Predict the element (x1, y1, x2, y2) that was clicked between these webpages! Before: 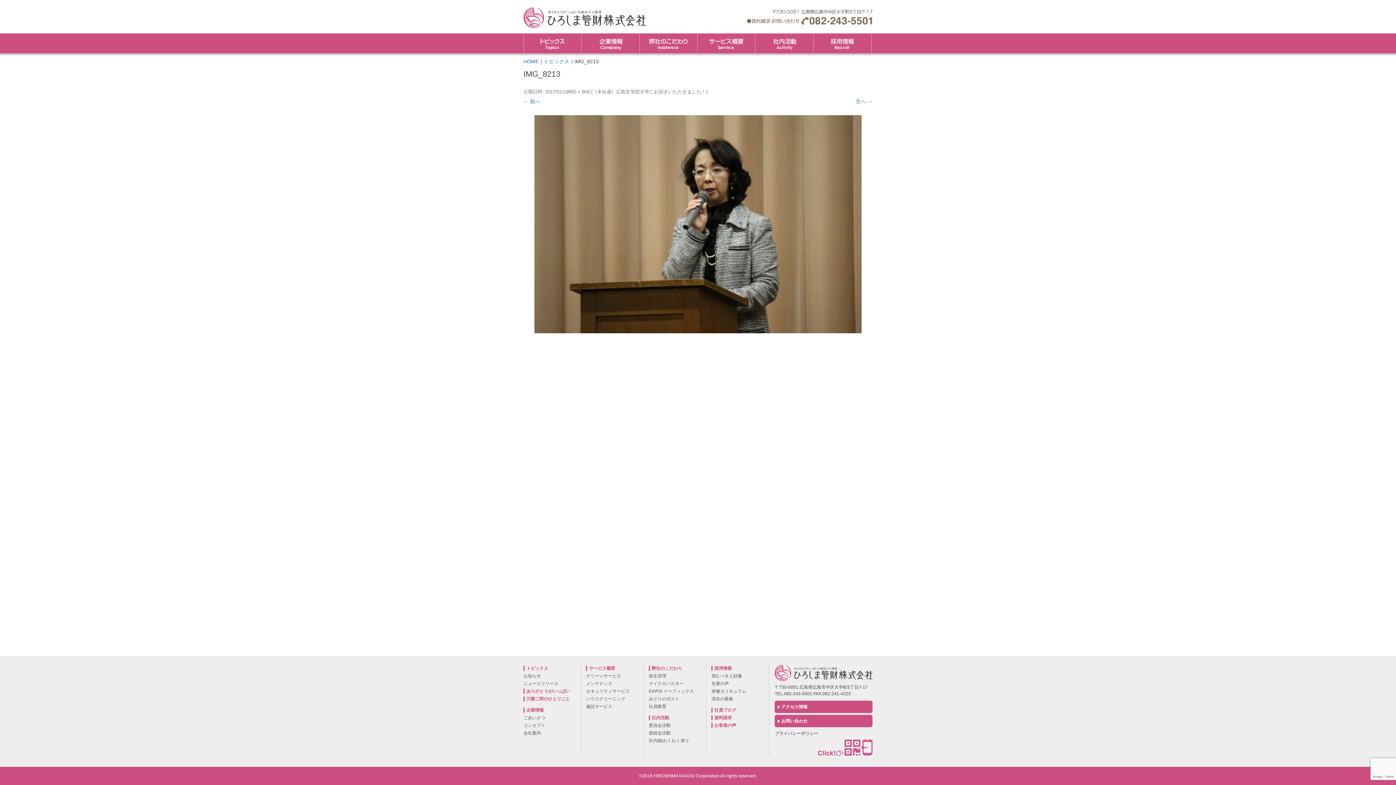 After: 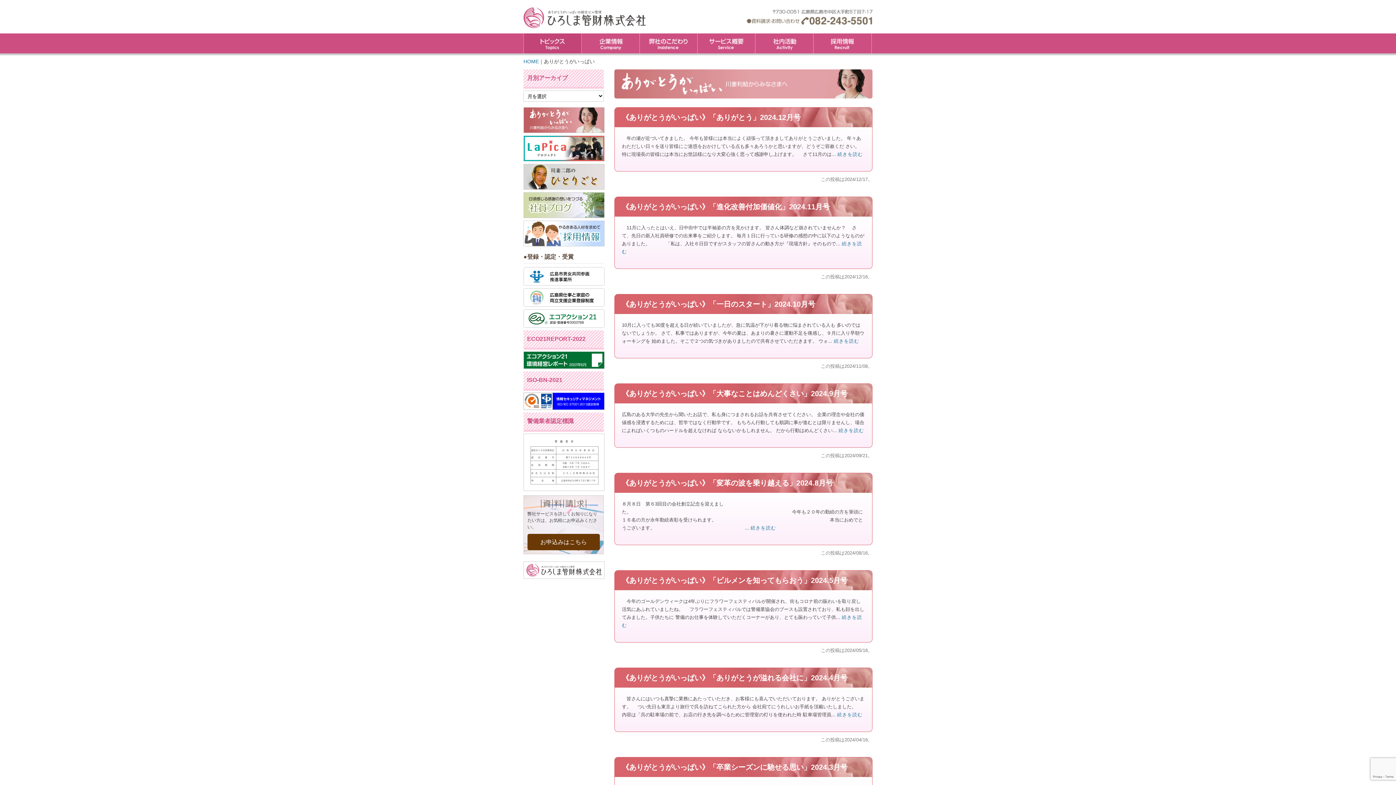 Action: bbox: (523, 689, 570, 694) label: ありがとうがいっぱい